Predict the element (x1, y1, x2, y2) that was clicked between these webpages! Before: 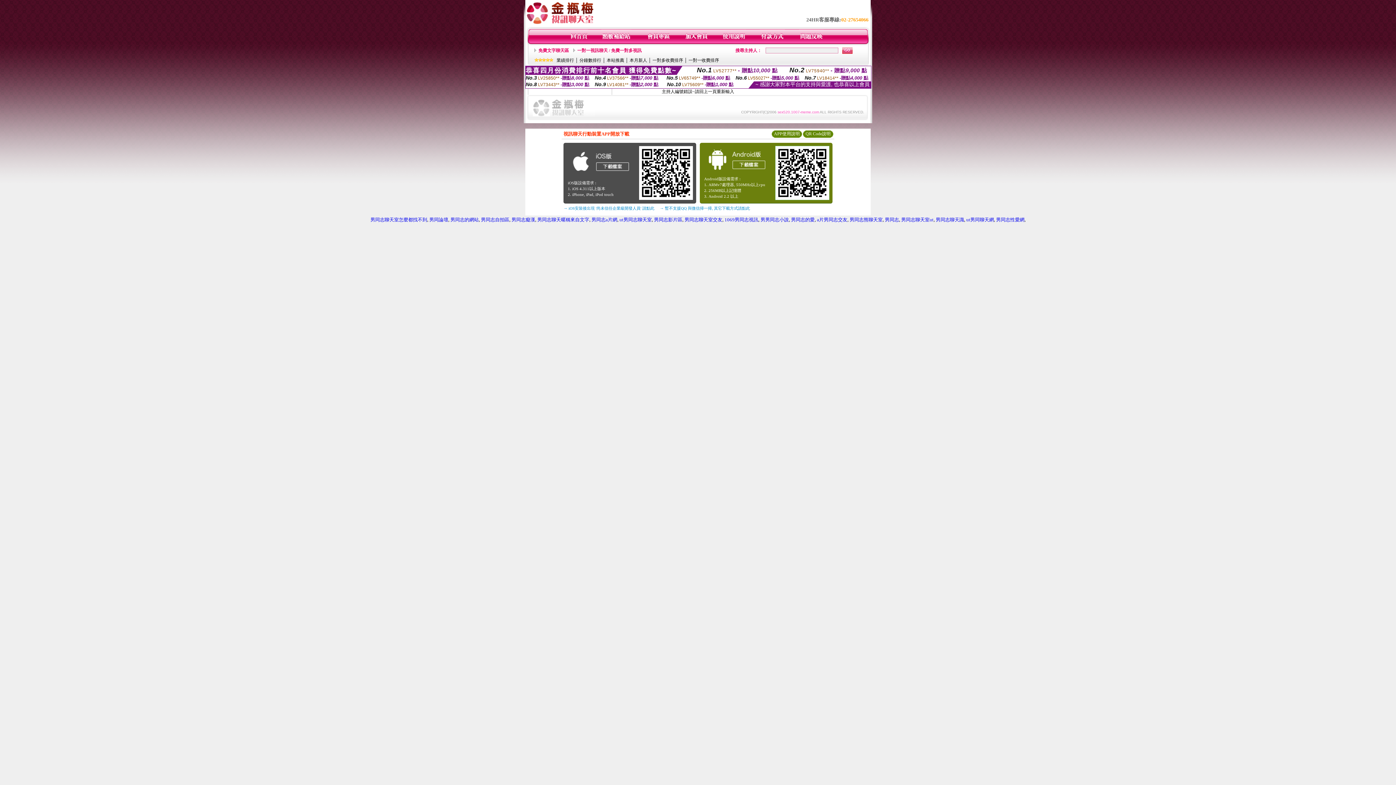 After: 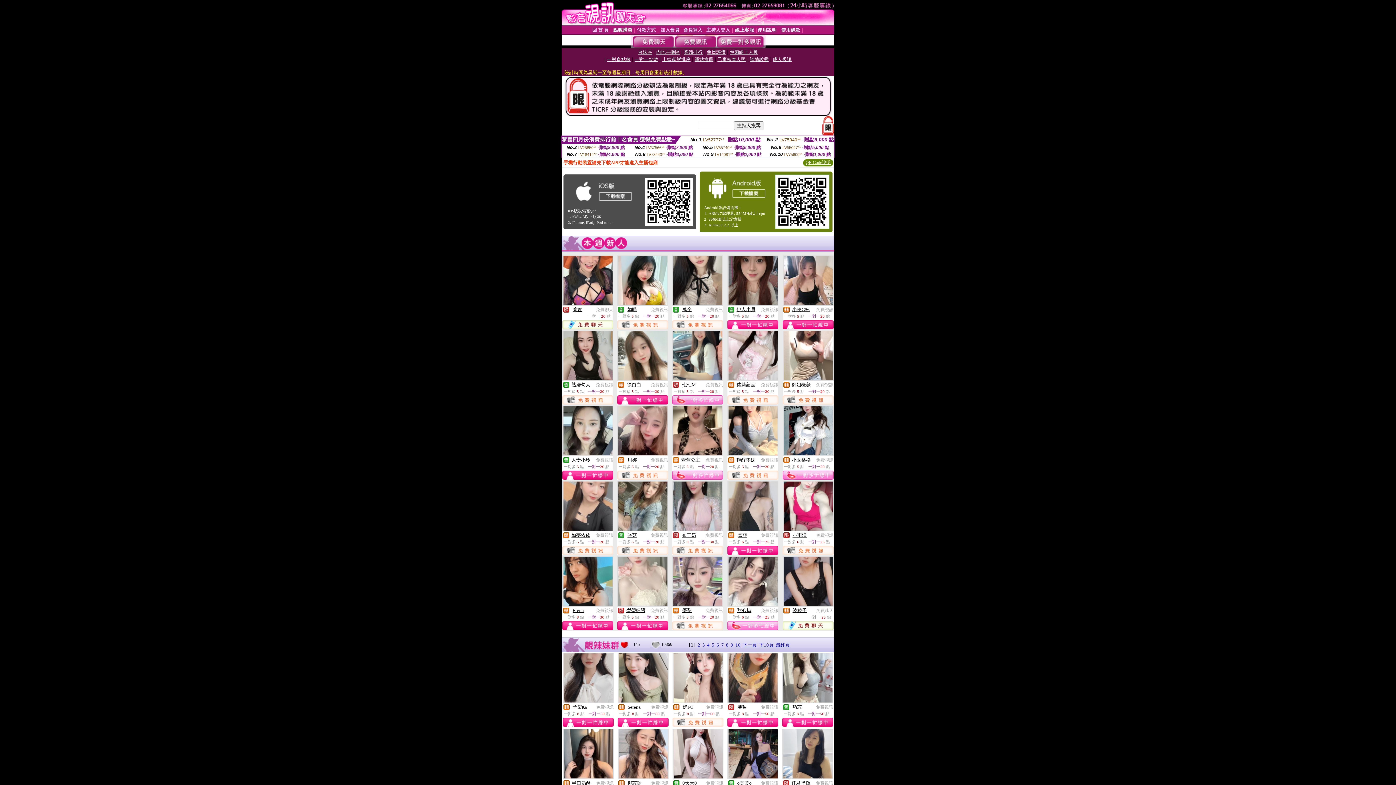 Action: label: 男同志聊天室交友 bbox: (684, 217, 722, 222)